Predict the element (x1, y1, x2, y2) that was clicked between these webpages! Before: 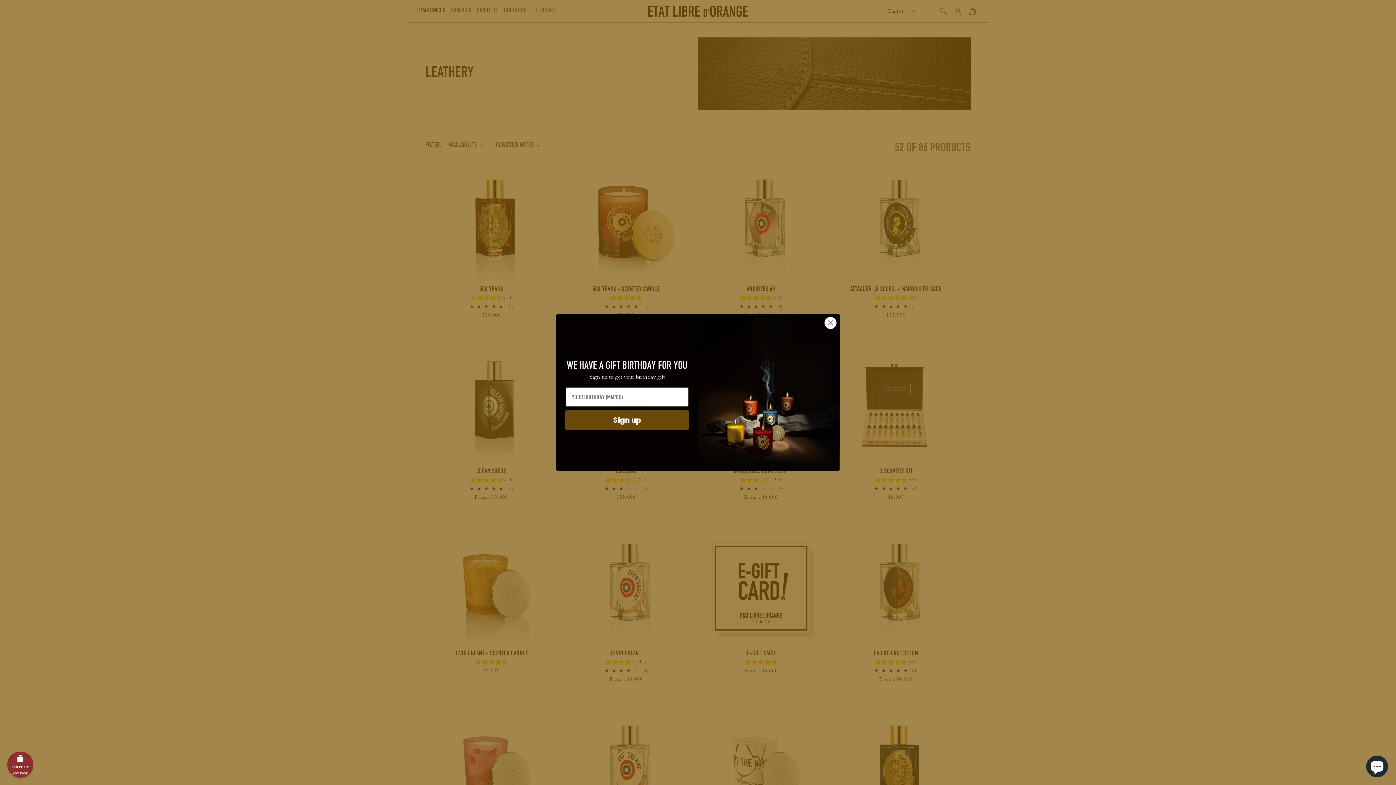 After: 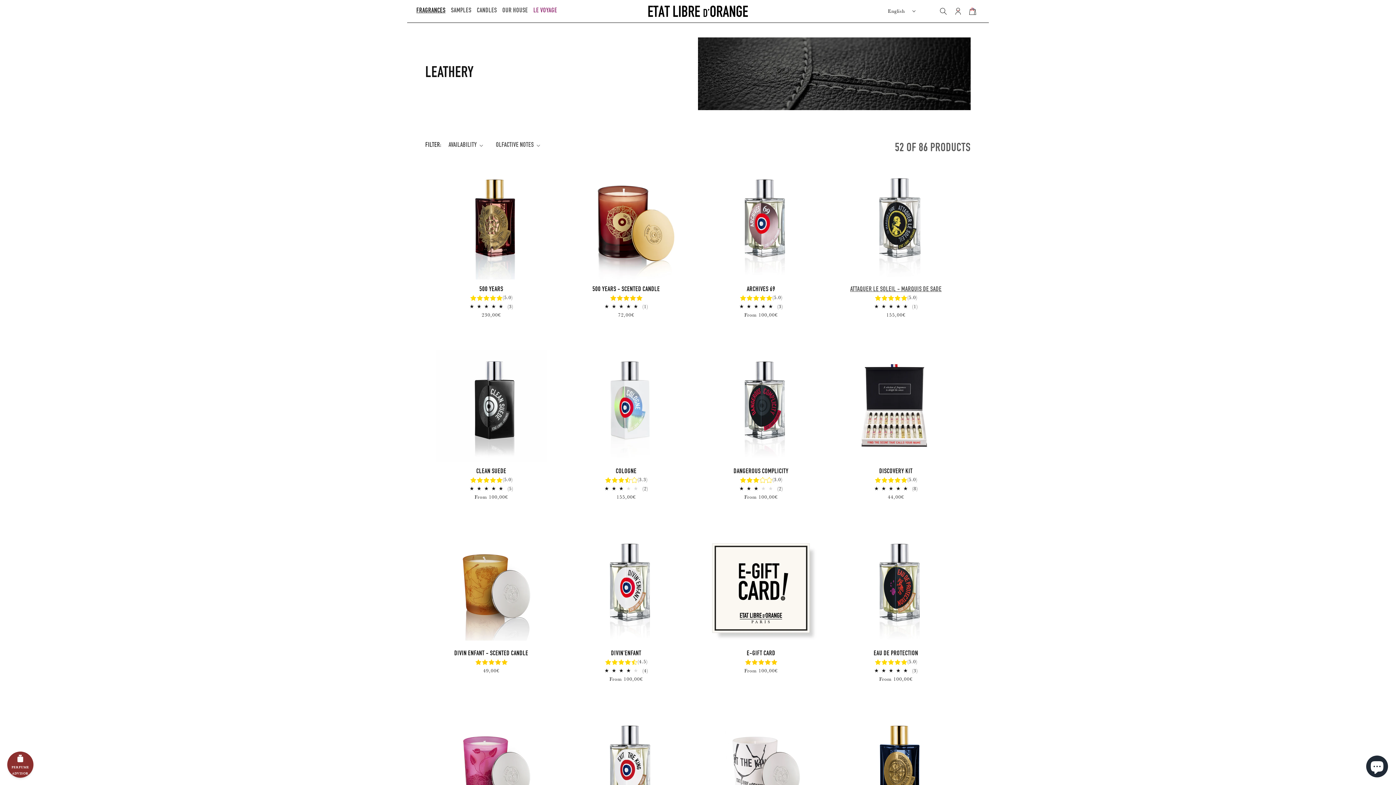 Action: bbox: (824, 316, 837, 329) label: Close dialog